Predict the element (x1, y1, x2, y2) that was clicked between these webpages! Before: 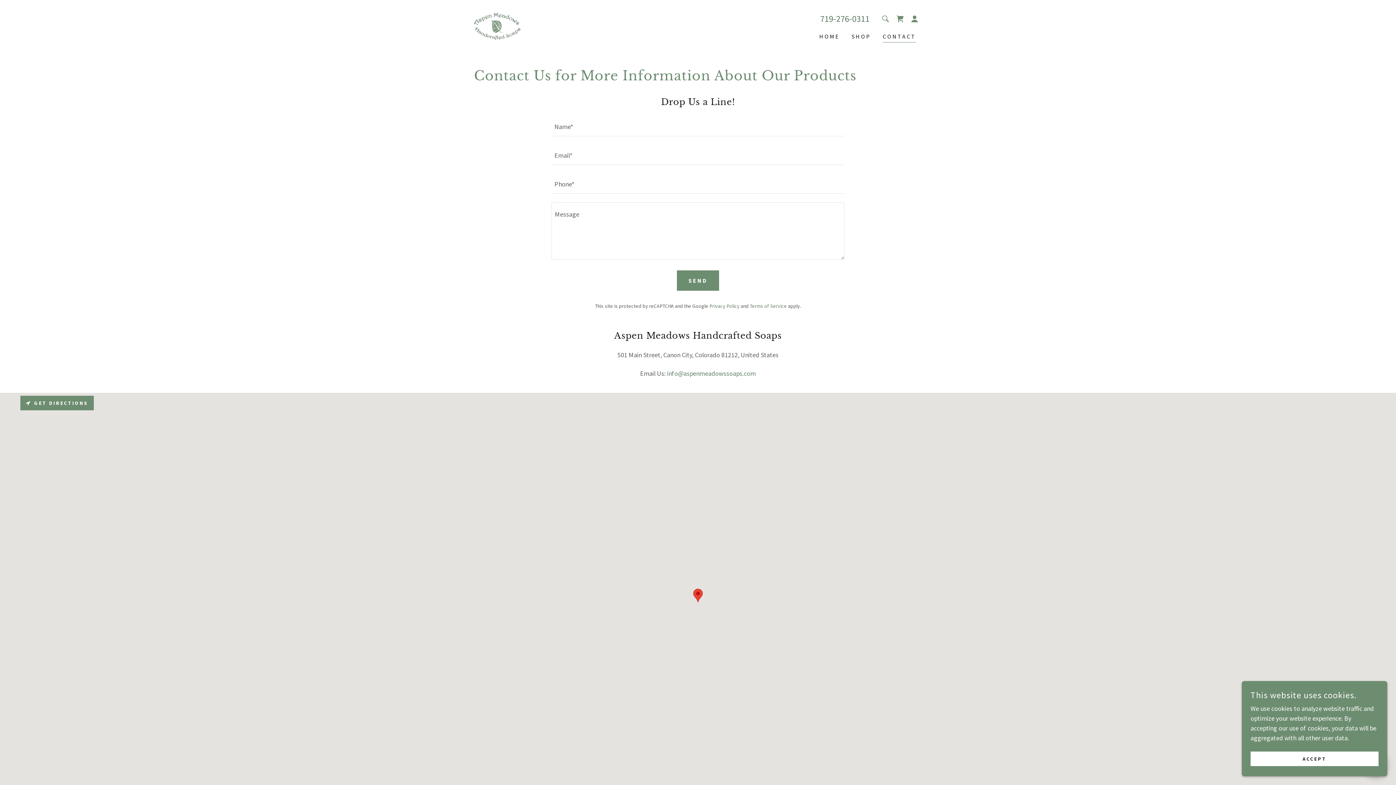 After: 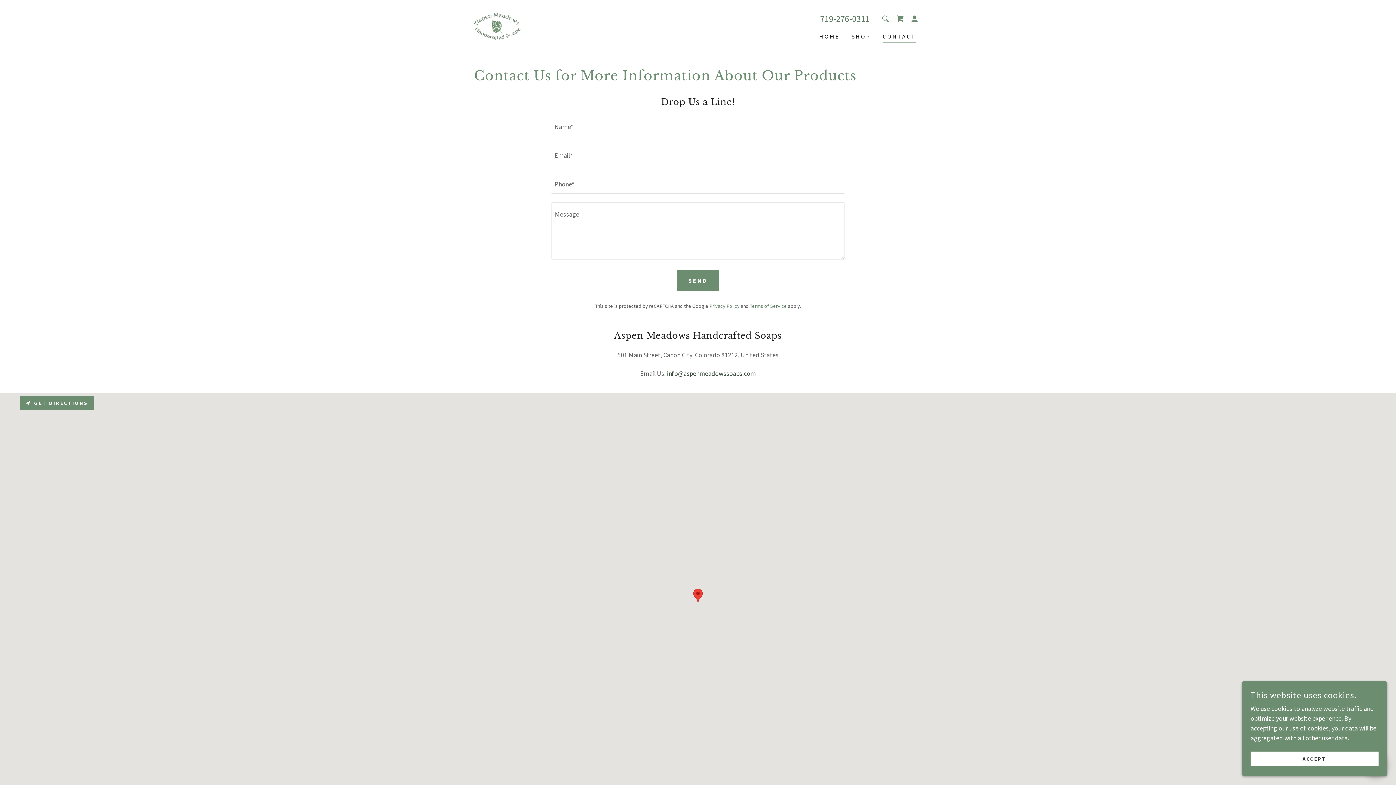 Action: label: info@aspenmeadowssoaps.com bbox: (667, 369, 755, 377)